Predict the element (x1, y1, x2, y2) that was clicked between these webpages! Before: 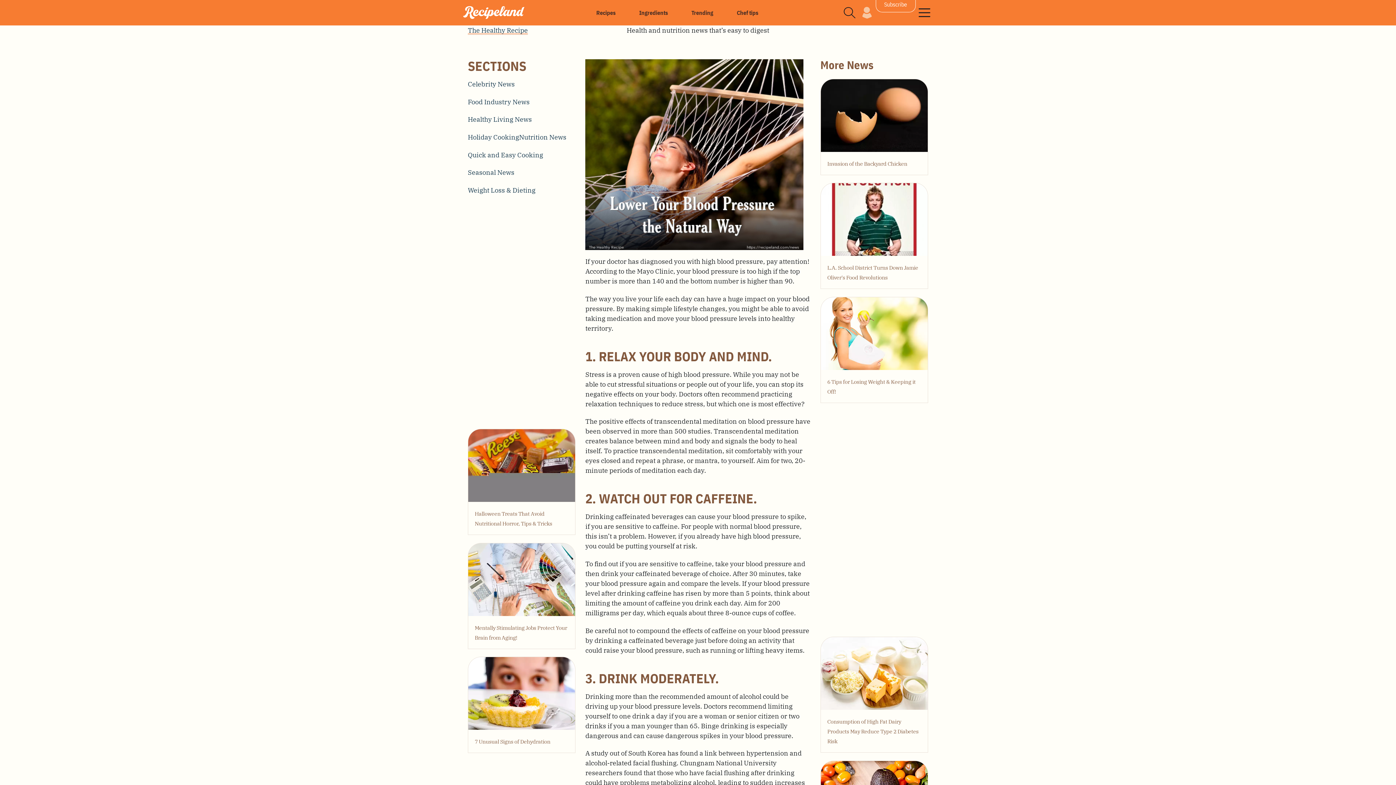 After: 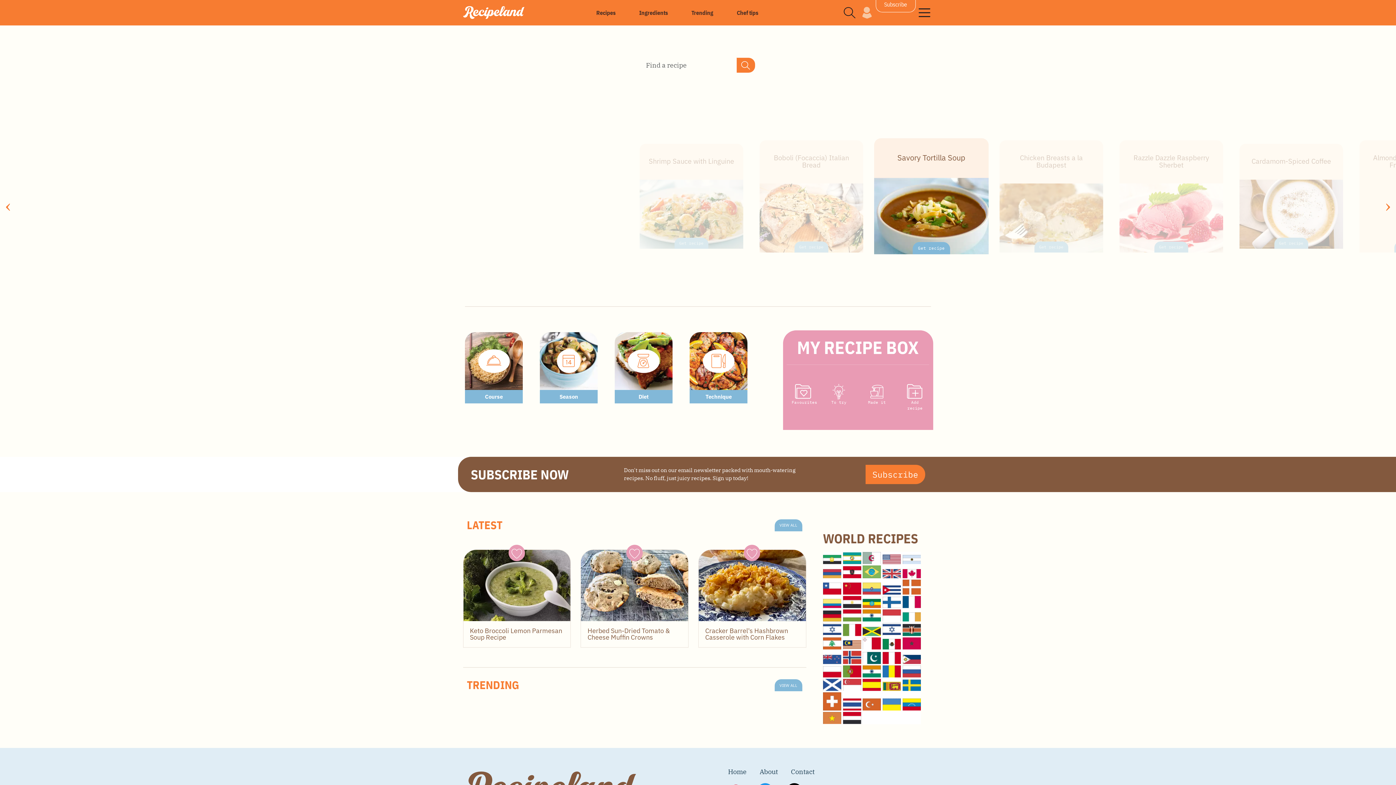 Action: bbox: (463, 6, 584, 19)